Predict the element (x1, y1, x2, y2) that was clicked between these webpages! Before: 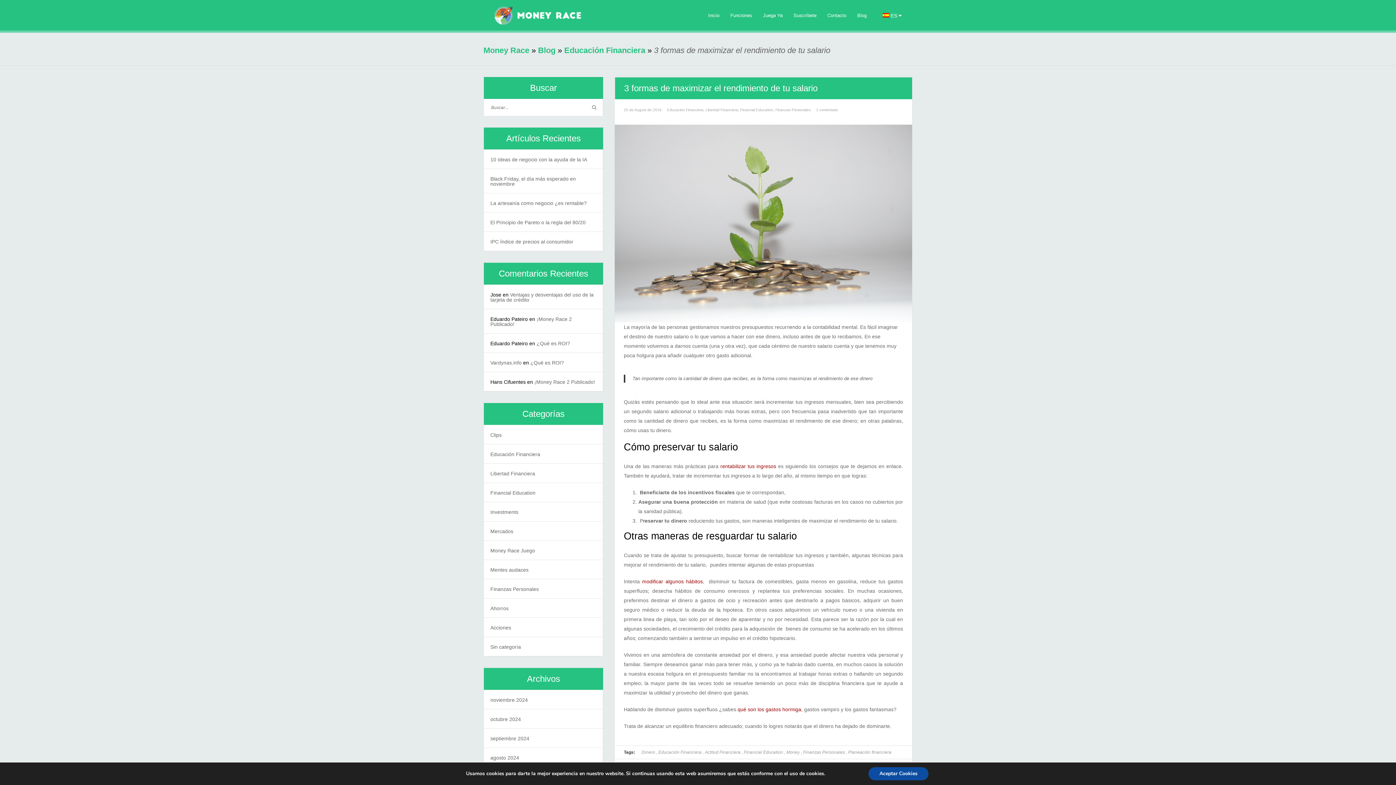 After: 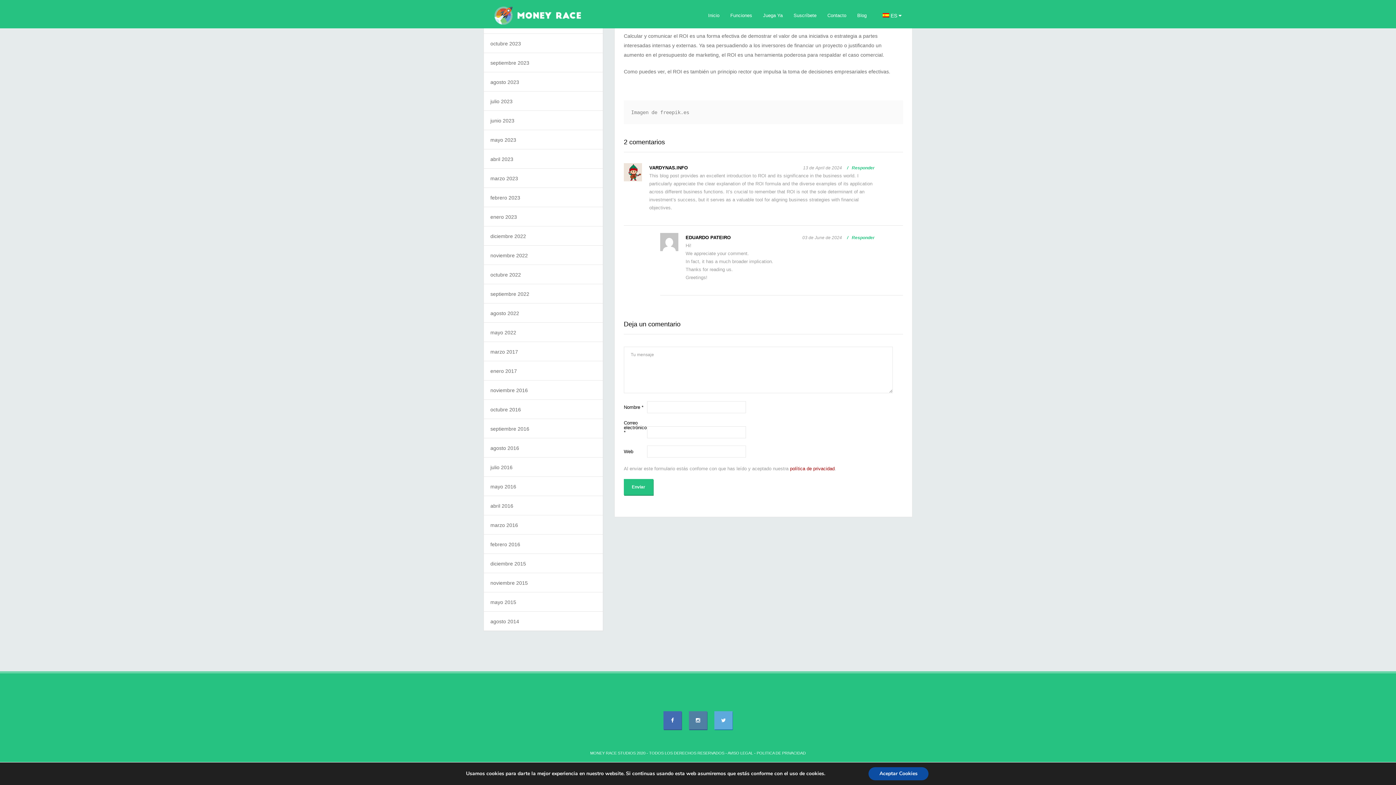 Action: bbox: (536, 340, 570, 346) label: ¿Qué es ROI?